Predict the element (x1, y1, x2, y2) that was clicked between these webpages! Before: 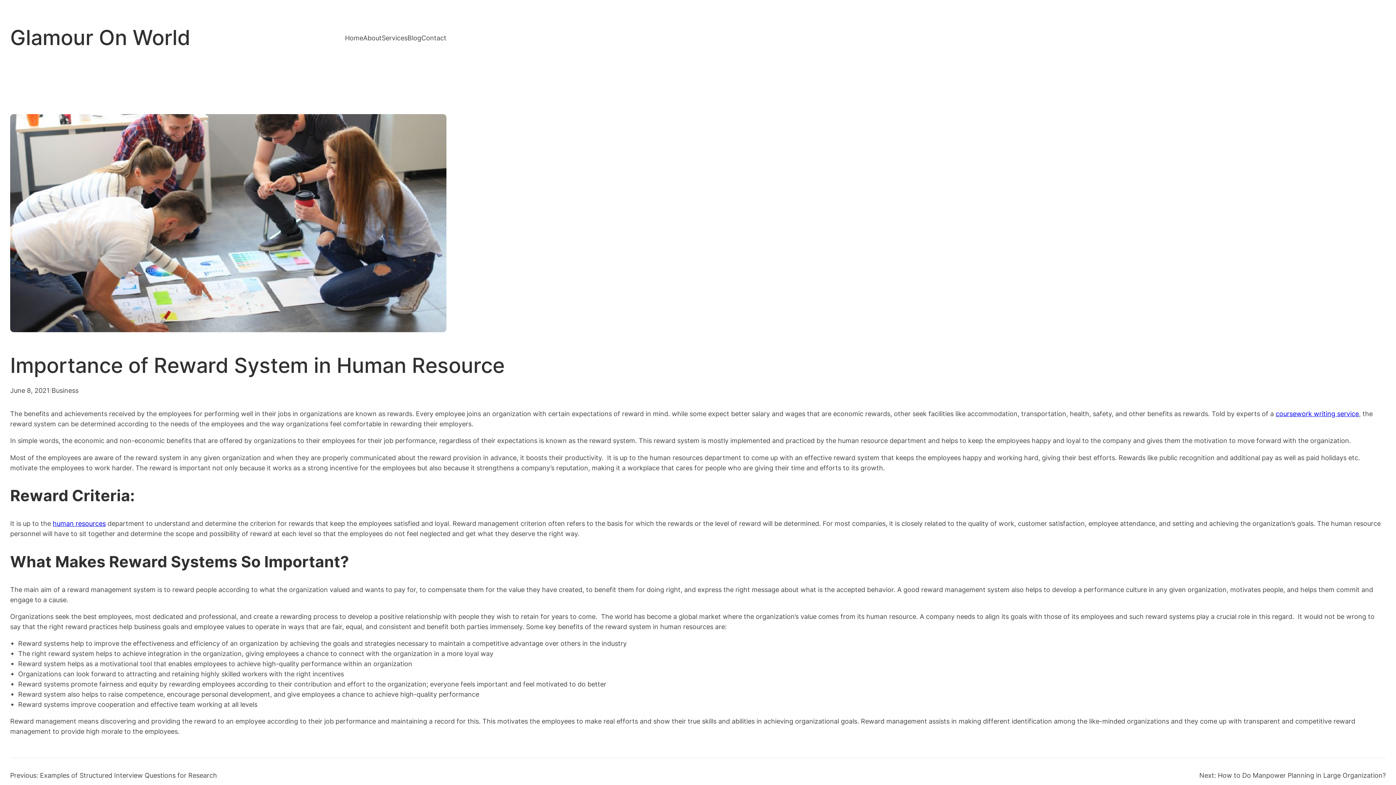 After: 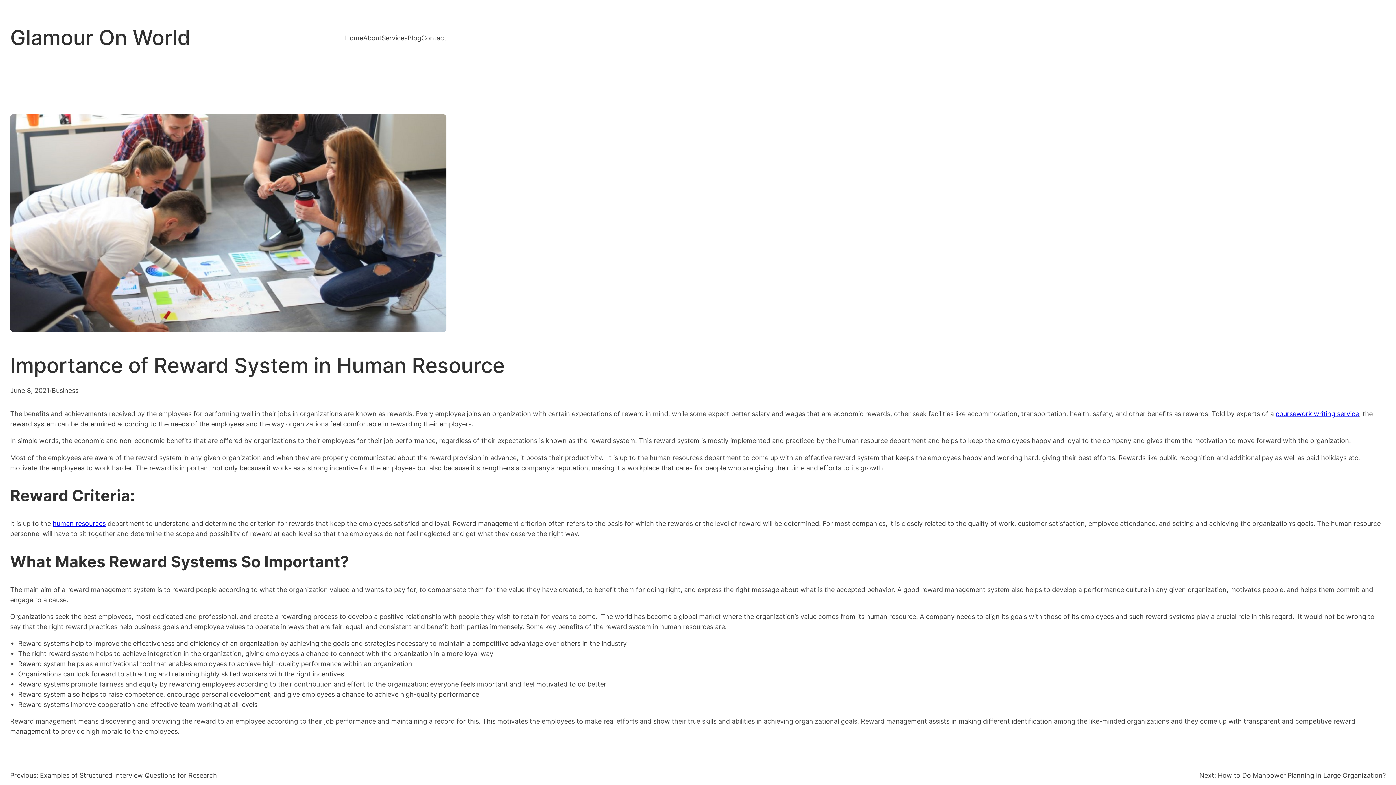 Action: label: Blog bbox: (407, 32, 421, 42)